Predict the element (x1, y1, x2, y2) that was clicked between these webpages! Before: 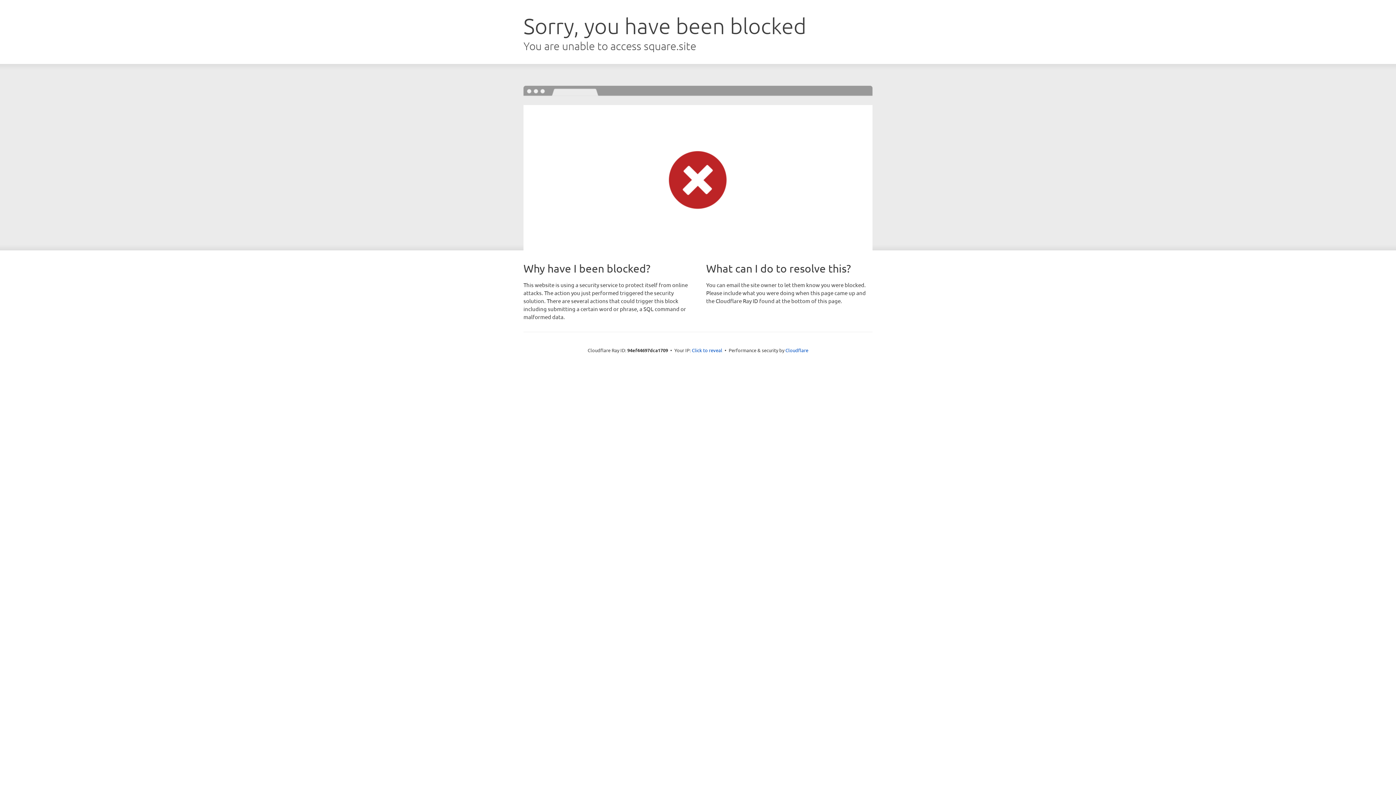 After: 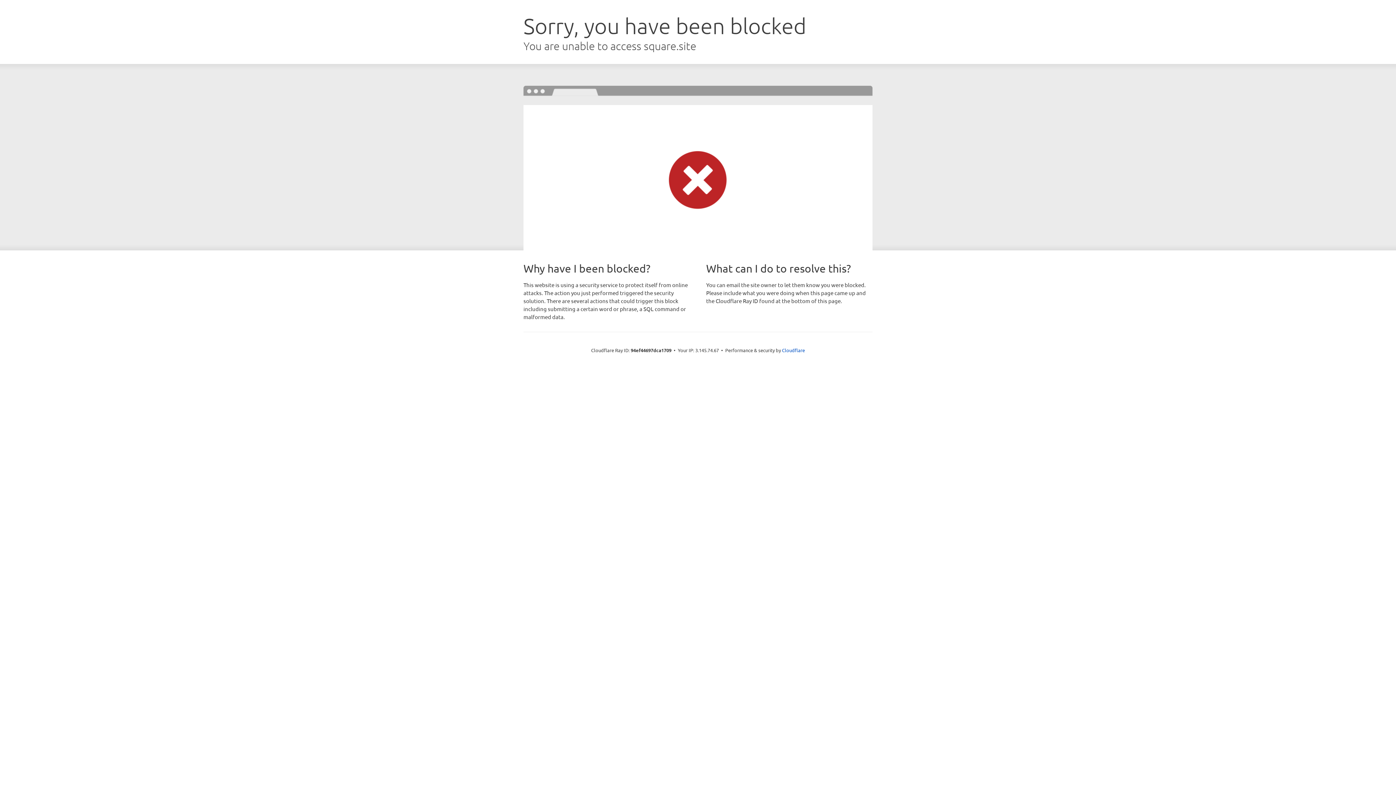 Action: label: Click to reveal bbox: (692, 346, 722, 353)